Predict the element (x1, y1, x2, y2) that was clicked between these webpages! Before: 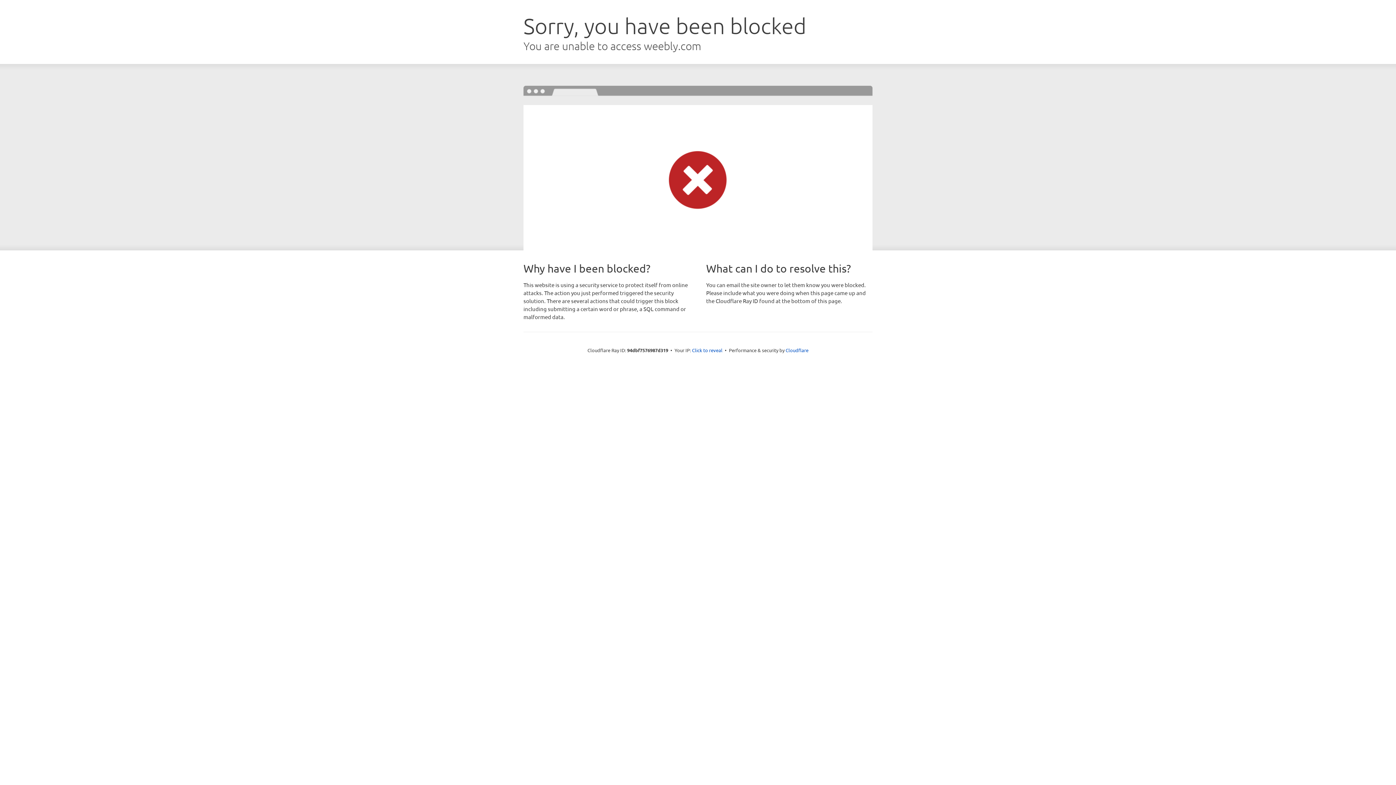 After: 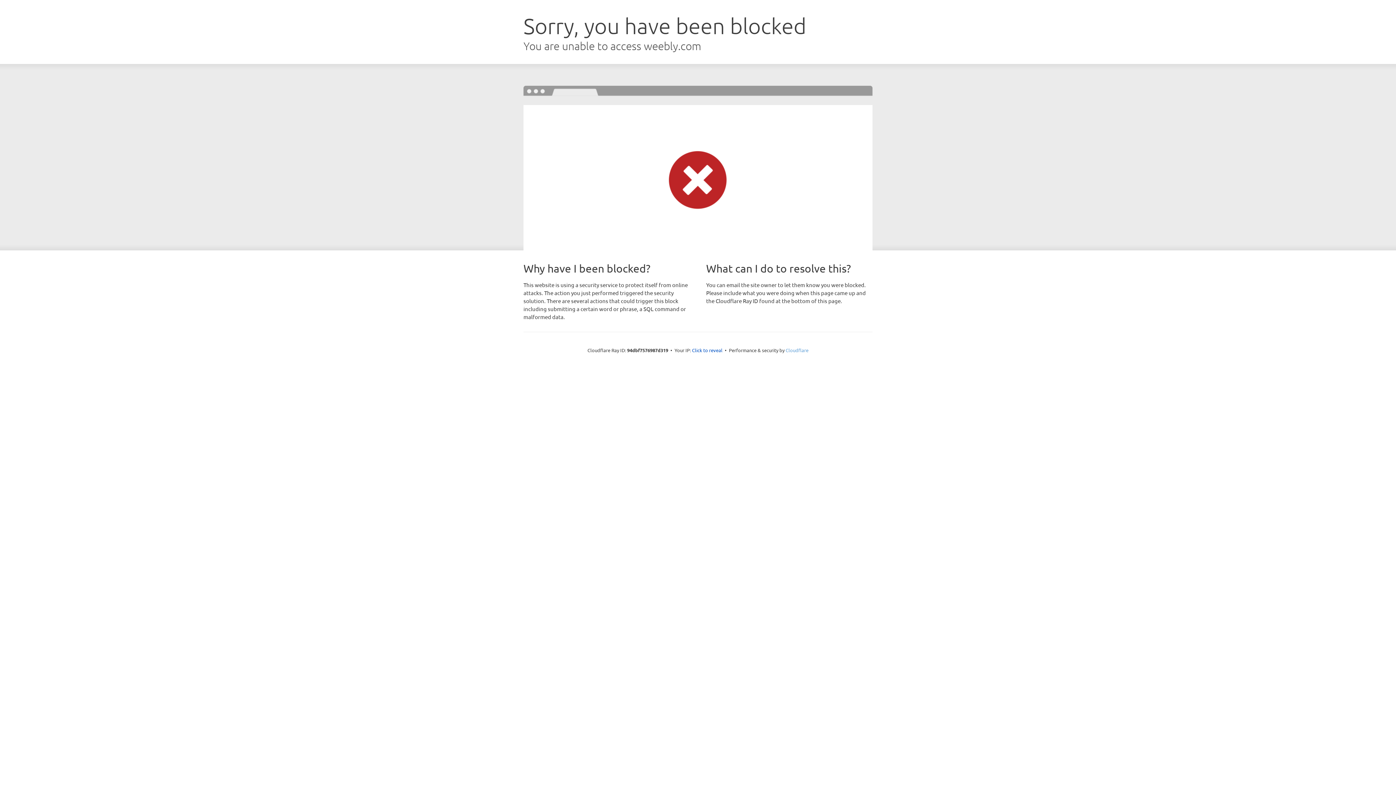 Action: bbox: (785, 347, 808, 353) label: Cloudflare